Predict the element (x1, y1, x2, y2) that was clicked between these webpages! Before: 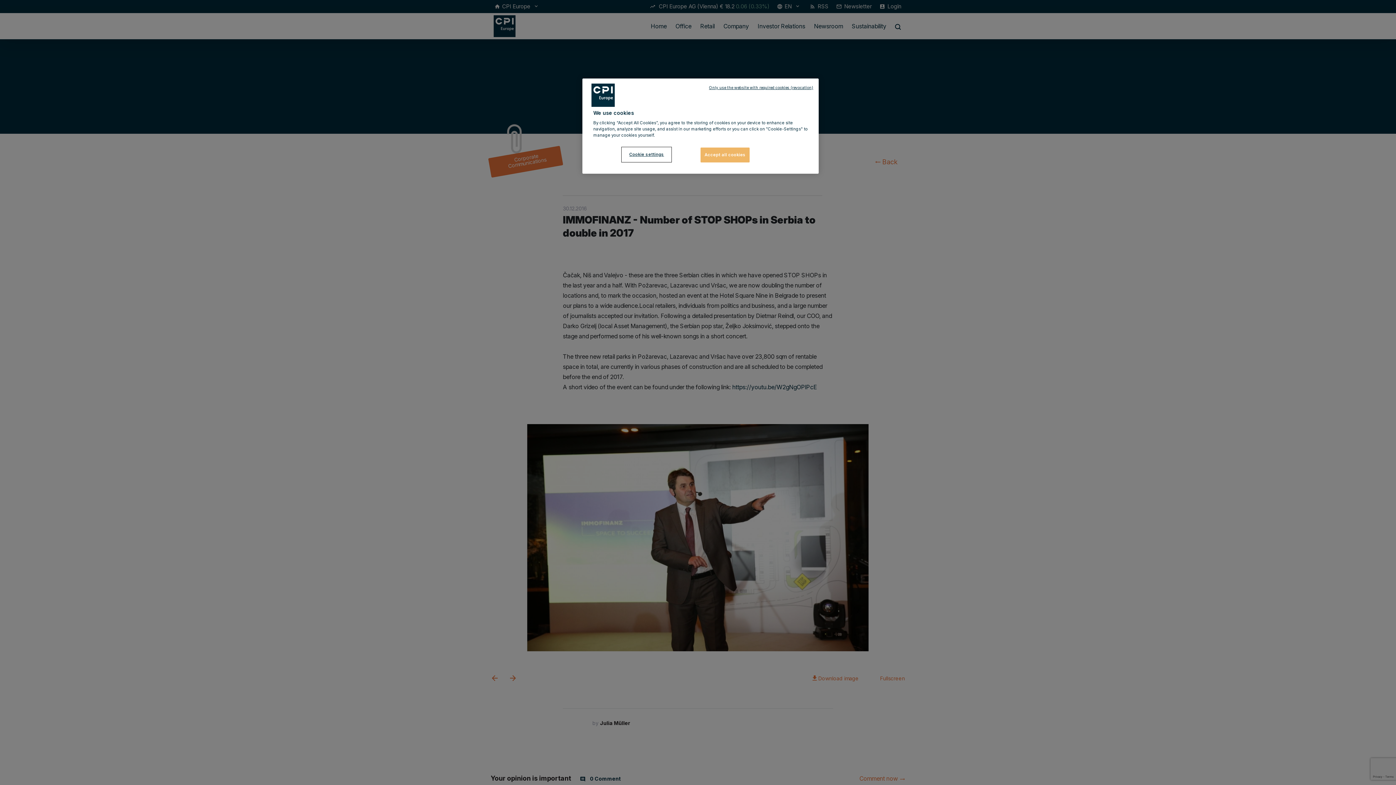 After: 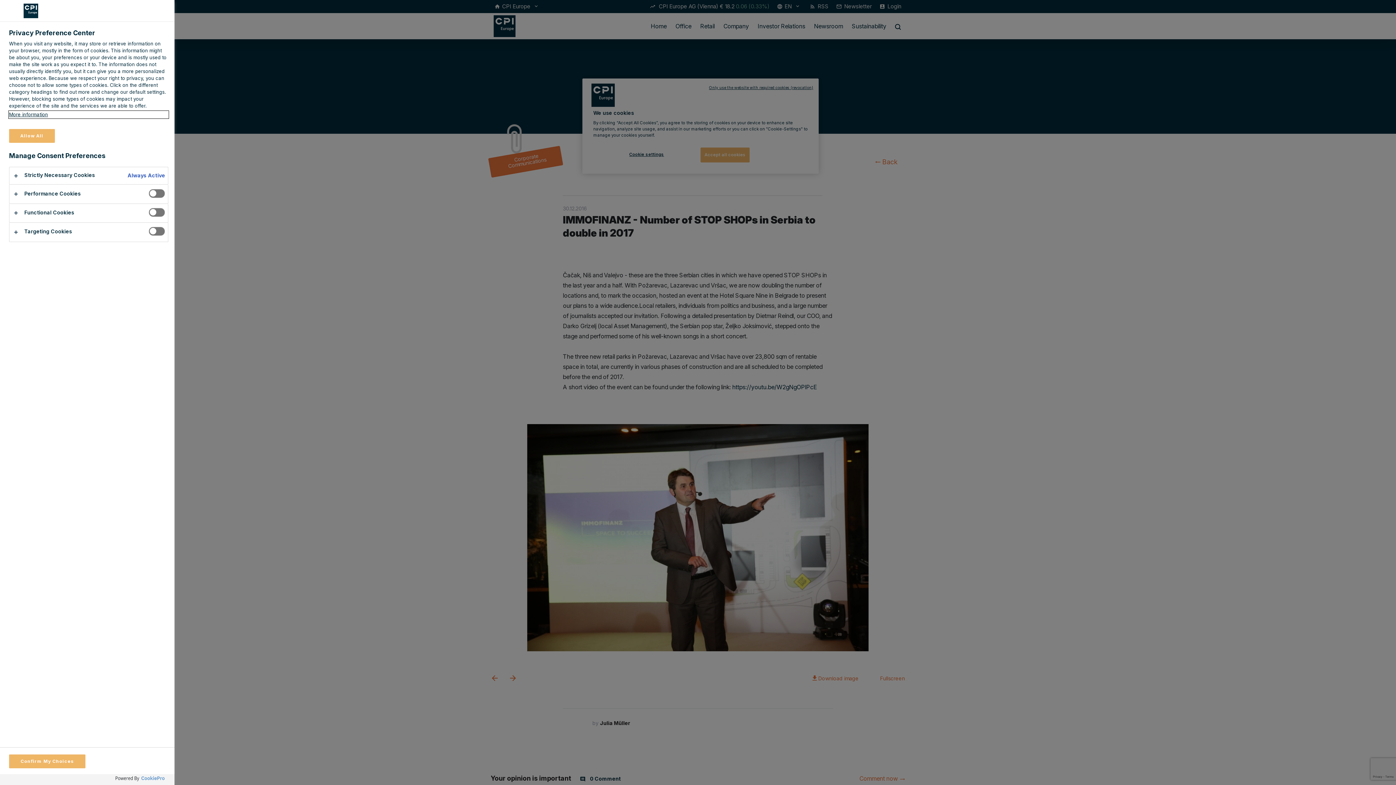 Action: bbox: (622, 147, 671, 161) label: Cookie settings